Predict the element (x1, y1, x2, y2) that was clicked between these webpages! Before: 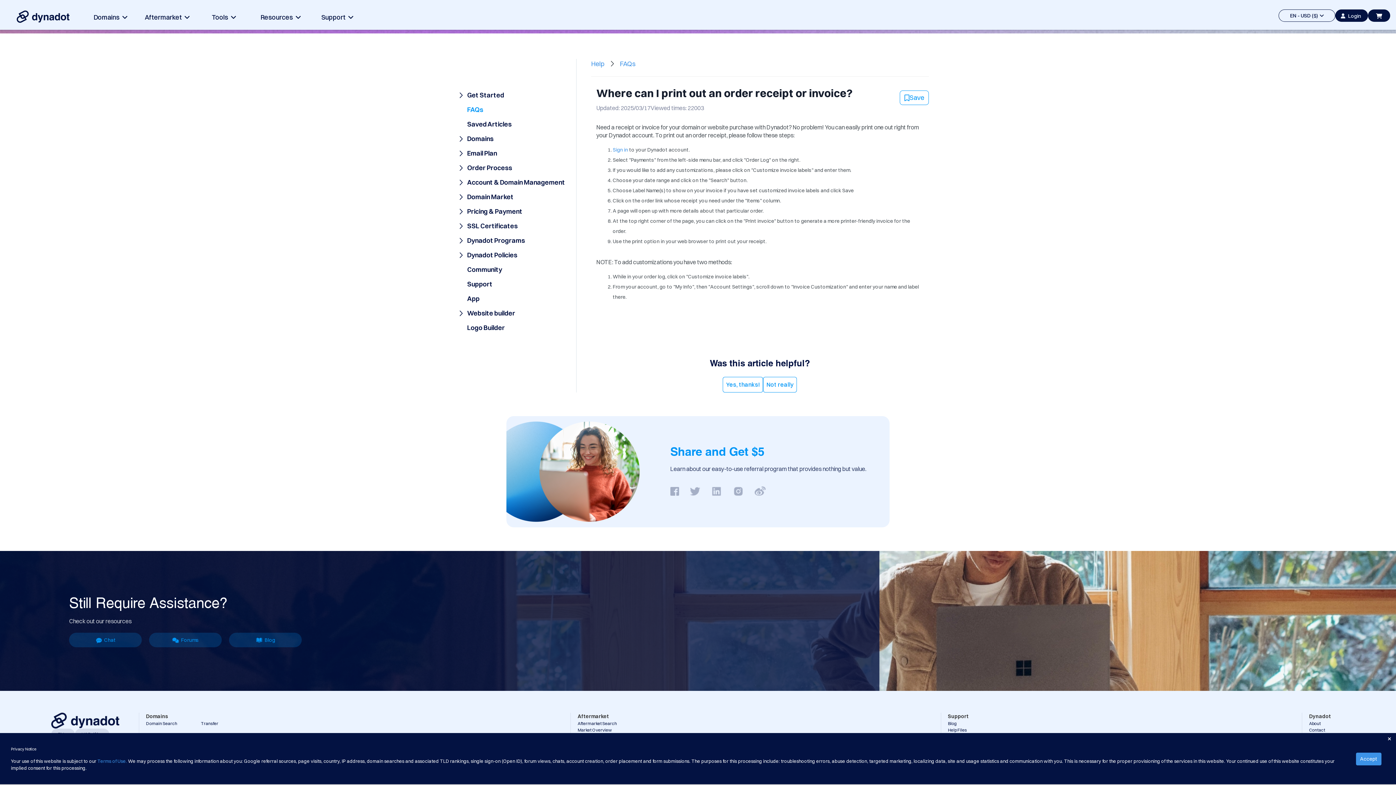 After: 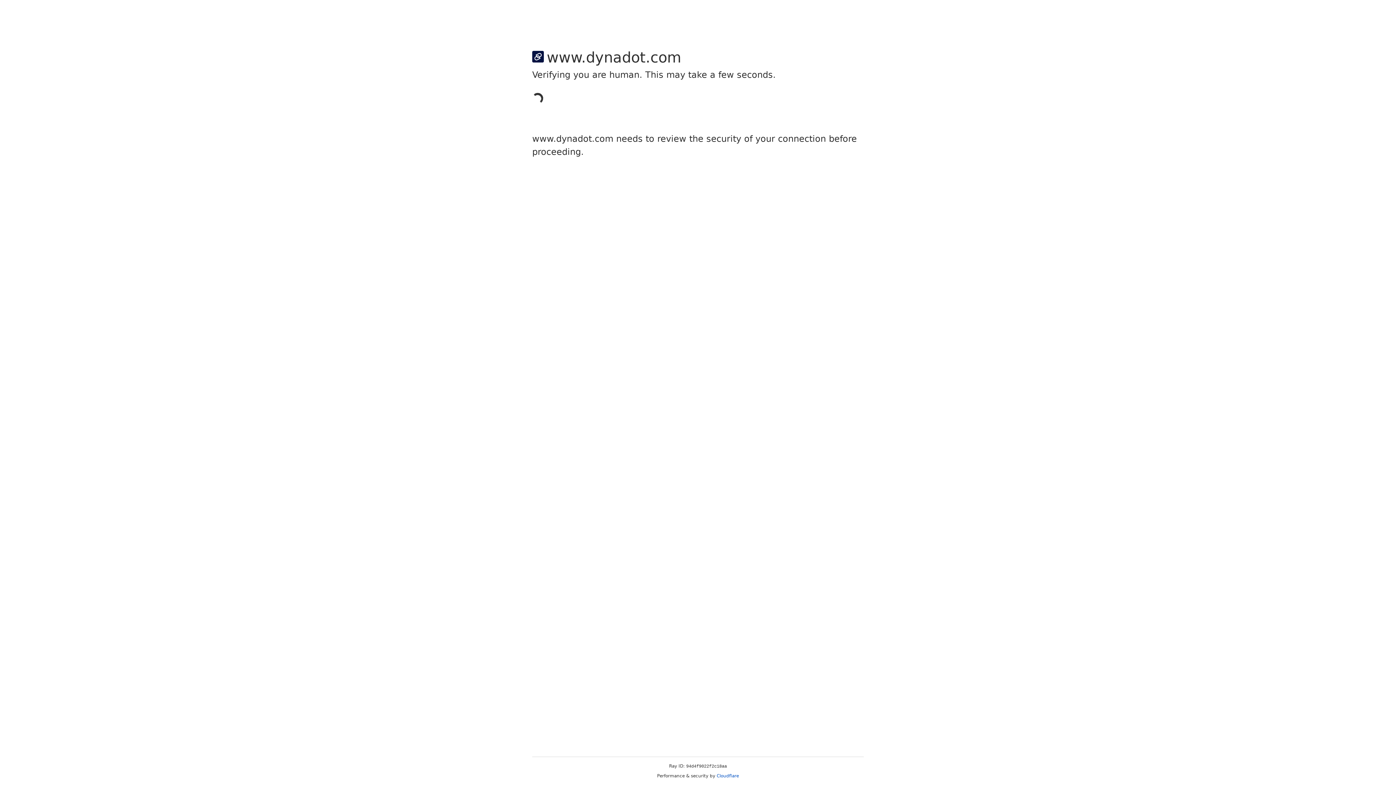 Action: bbox: (900, 90, 929, 105) label: Save